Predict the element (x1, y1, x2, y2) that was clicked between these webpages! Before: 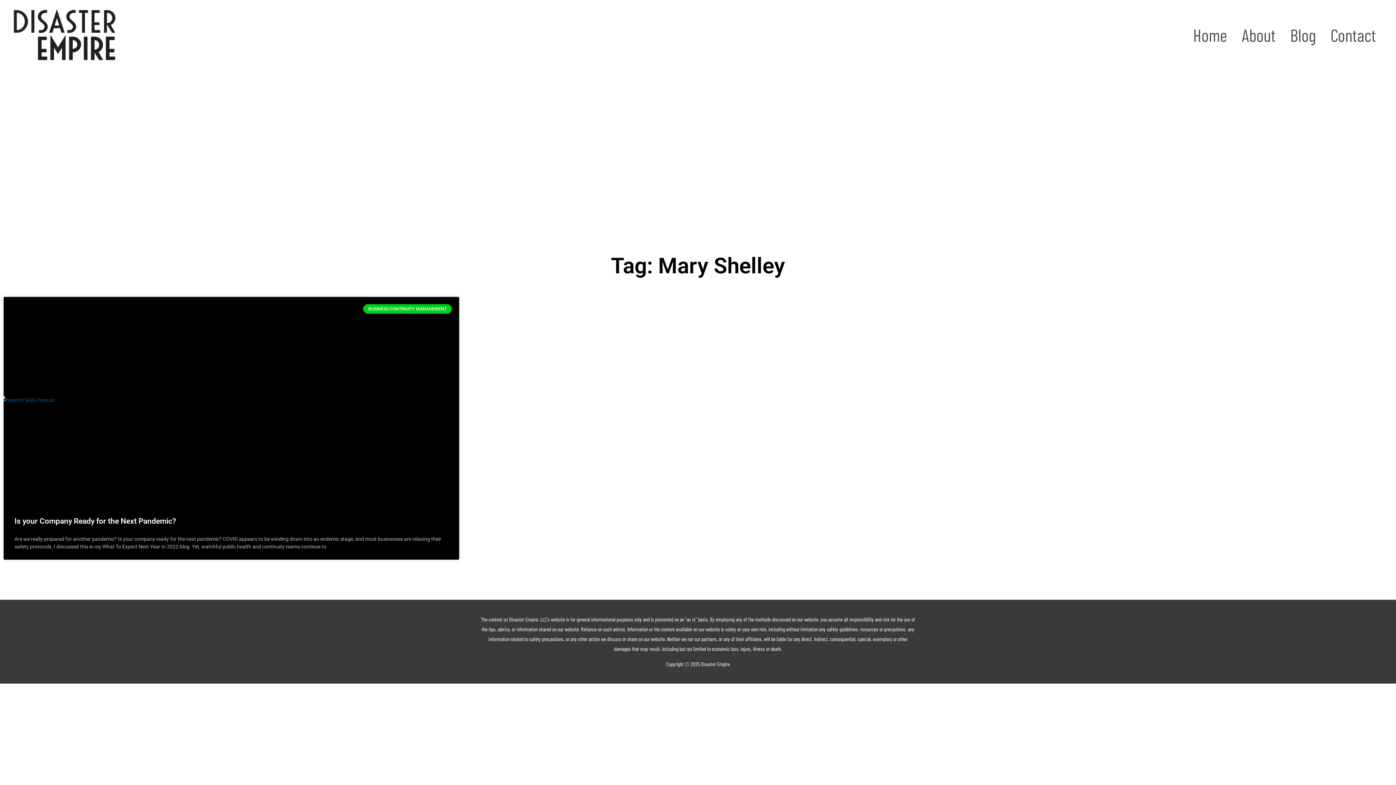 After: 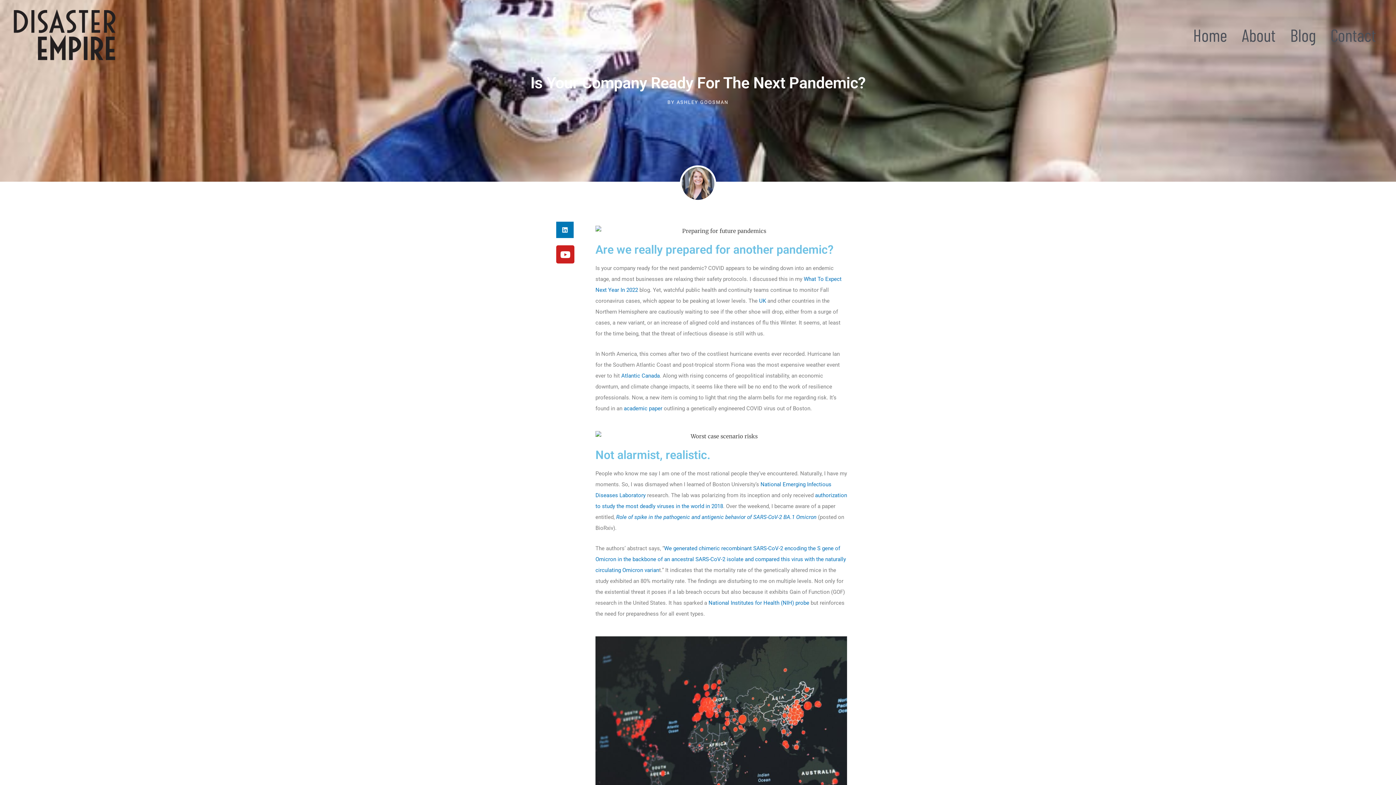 Action: bbox: (3, 297, 459, 502)